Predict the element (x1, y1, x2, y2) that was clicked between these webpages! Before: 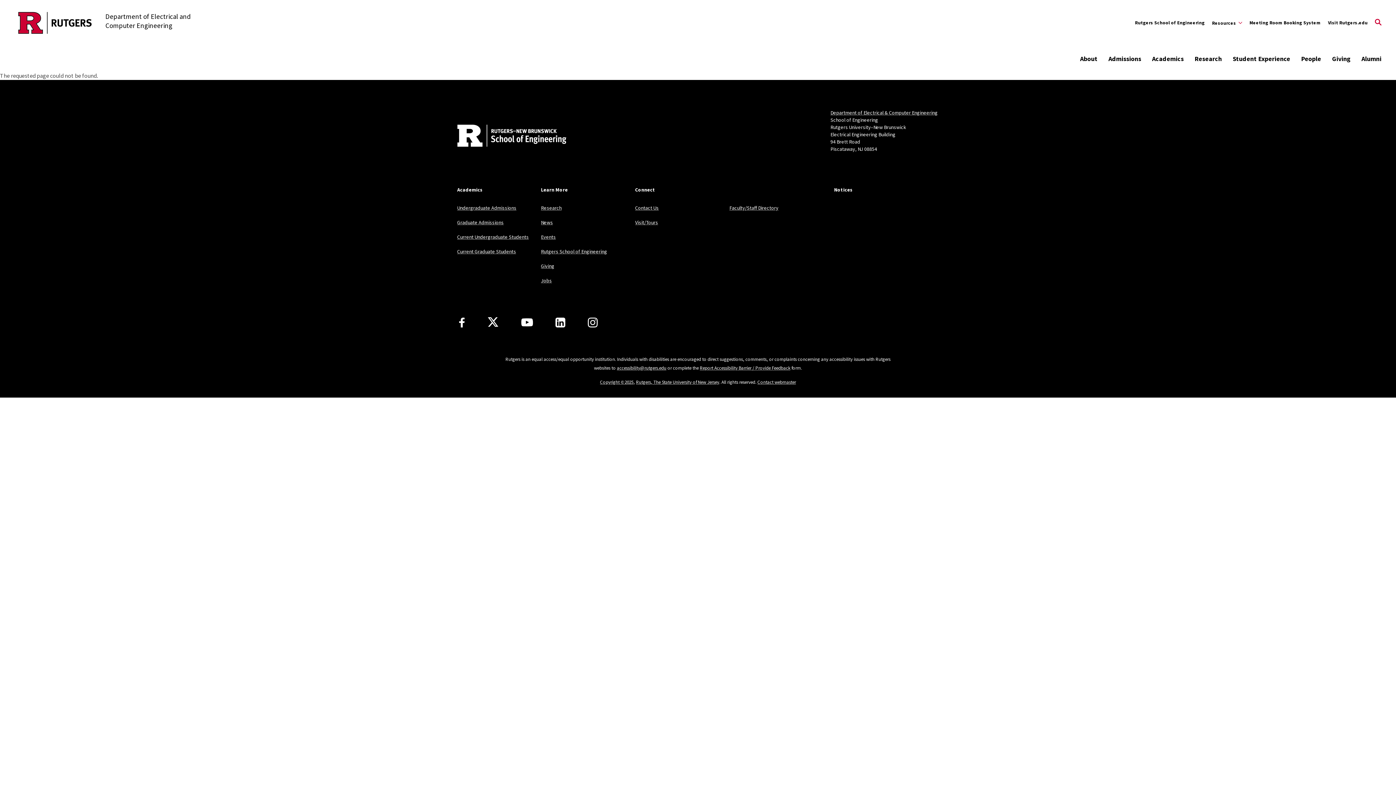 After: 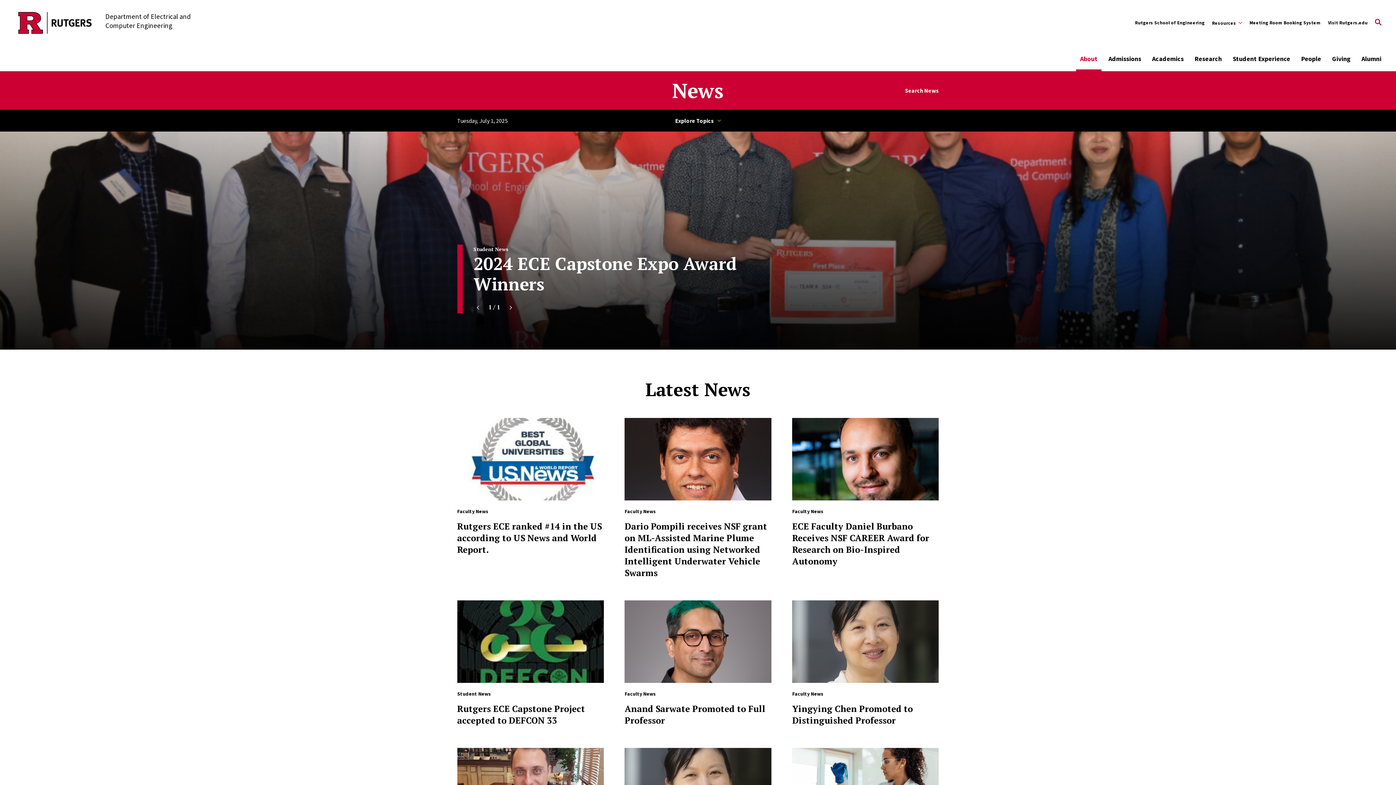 Action: label: News bbox: (541, 219, 553, 225)